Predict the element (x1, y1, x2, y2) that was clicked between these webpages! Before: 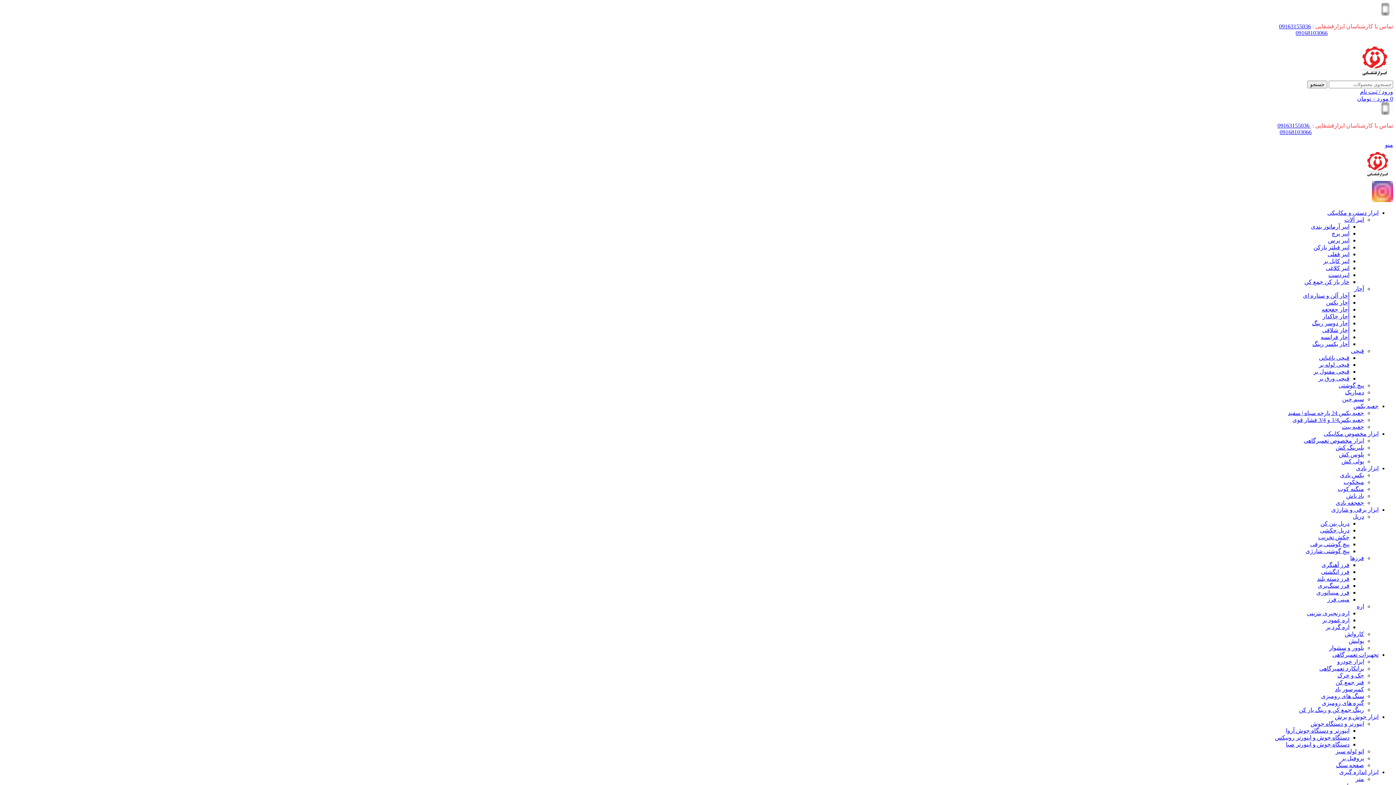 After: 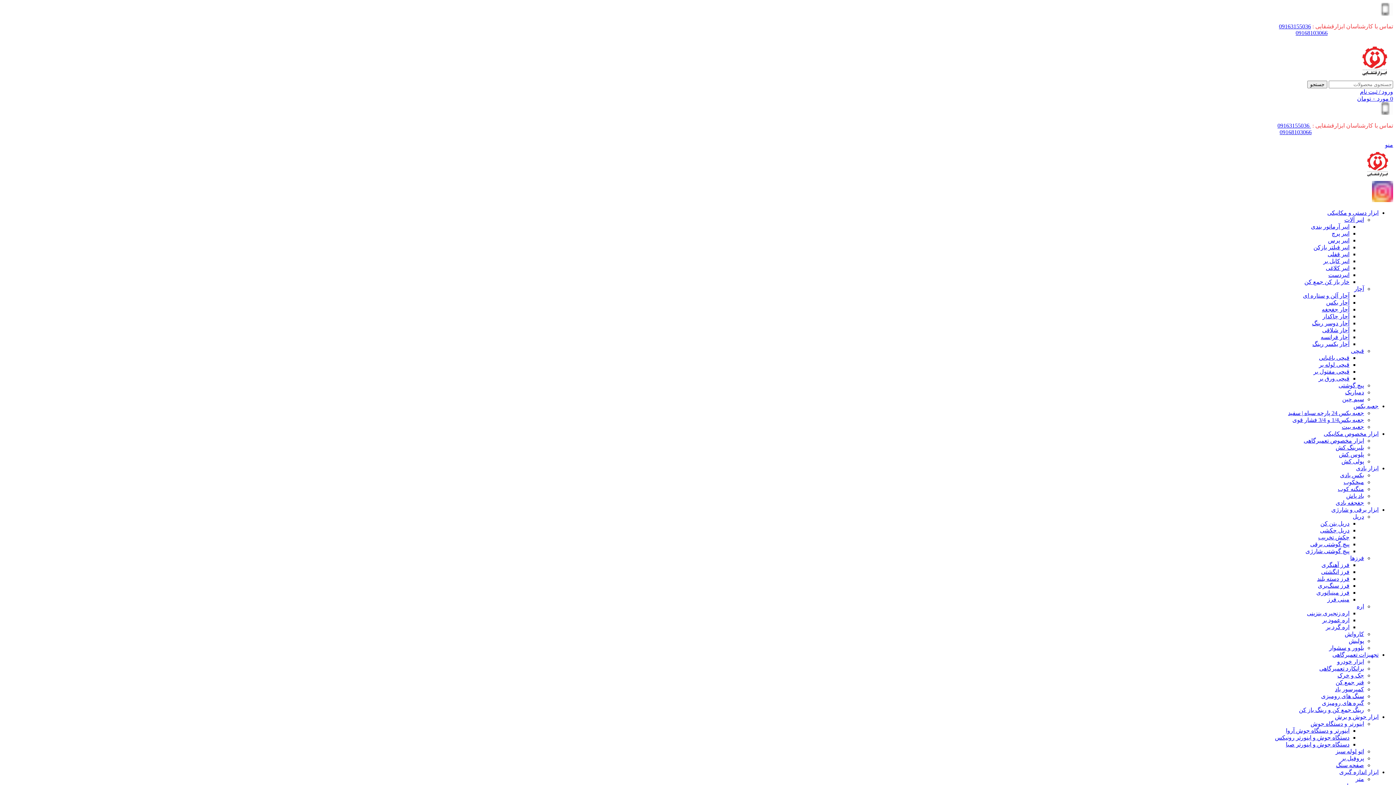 Action: label: بلوور و سشوار bbox: (1329, 645, 1364, 651)